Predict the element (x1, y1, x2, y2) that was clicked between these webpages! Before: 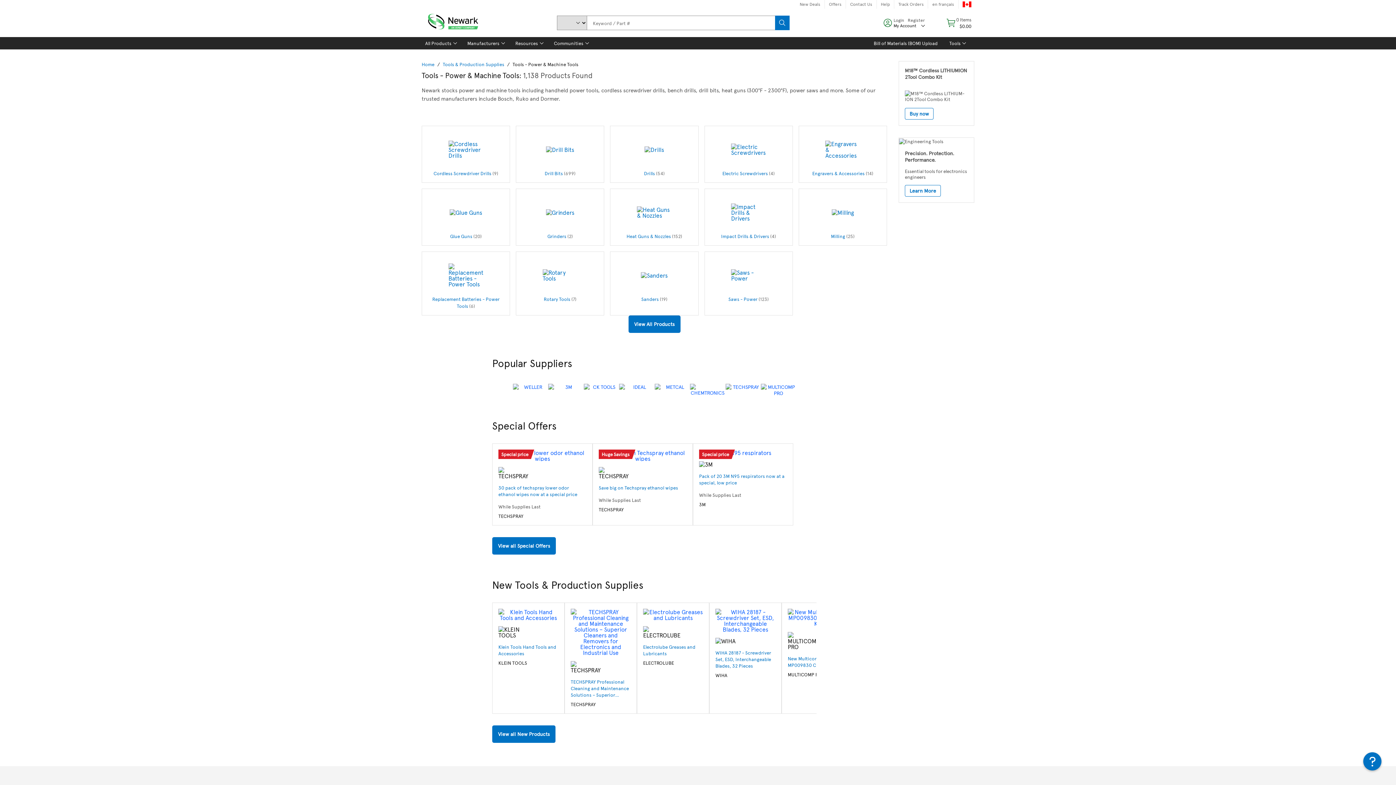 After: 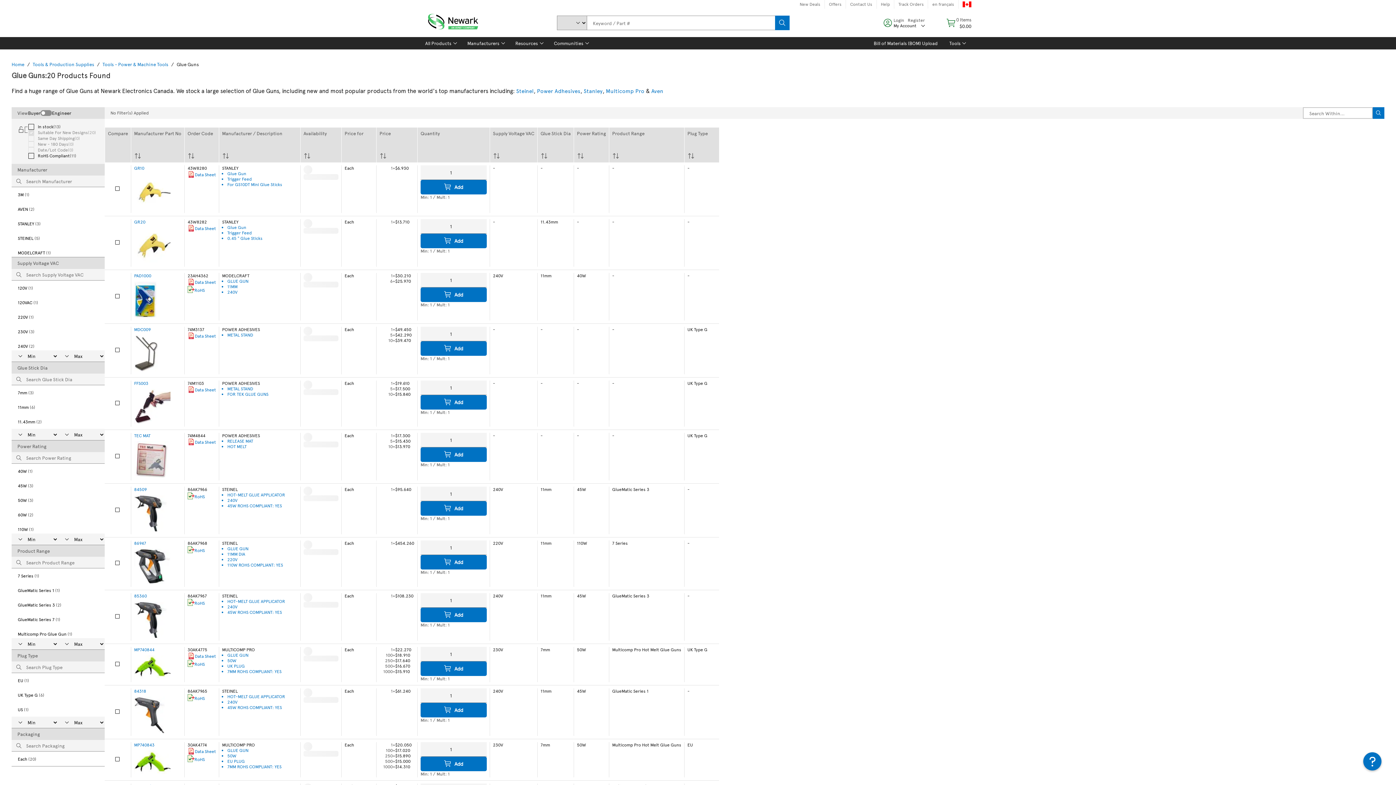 Action: bbox: (449, 209, 482, 215)